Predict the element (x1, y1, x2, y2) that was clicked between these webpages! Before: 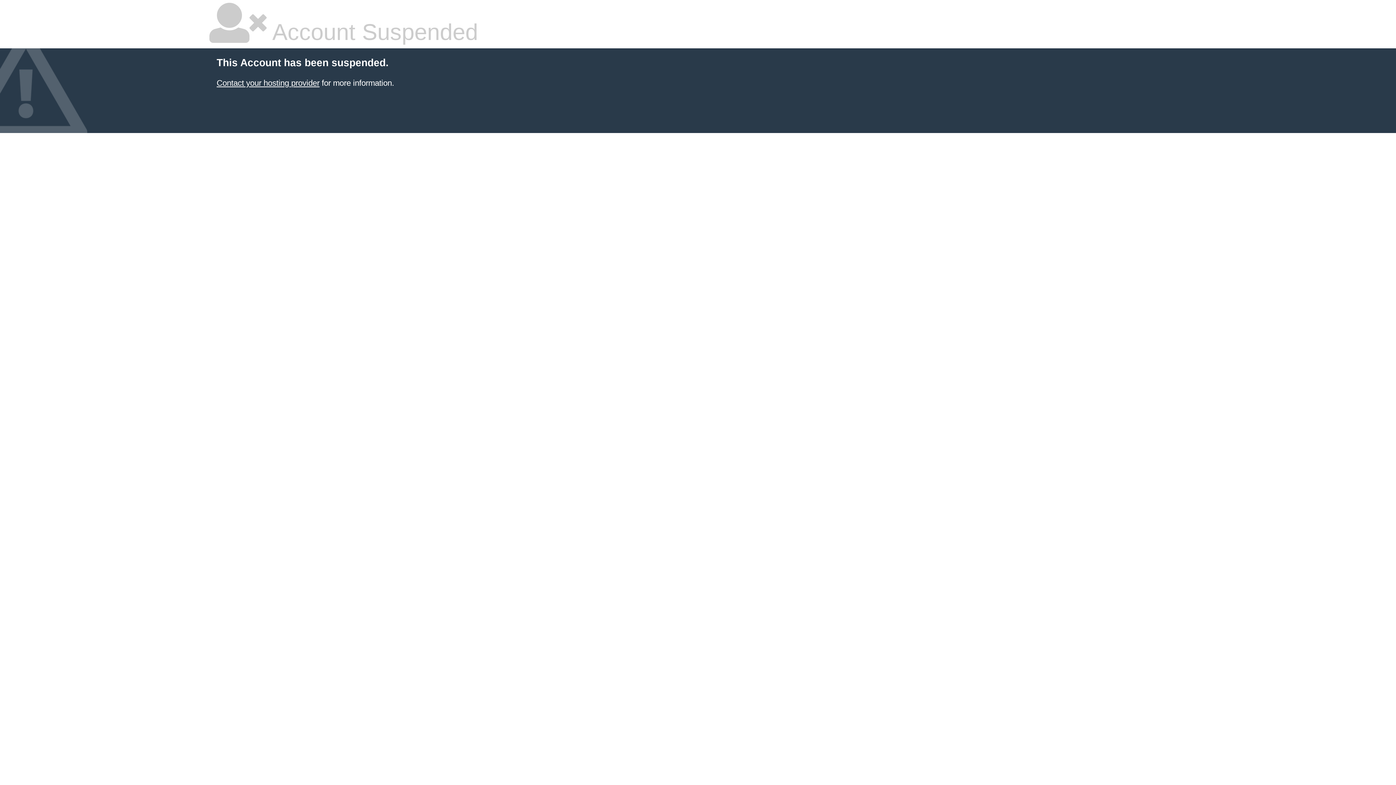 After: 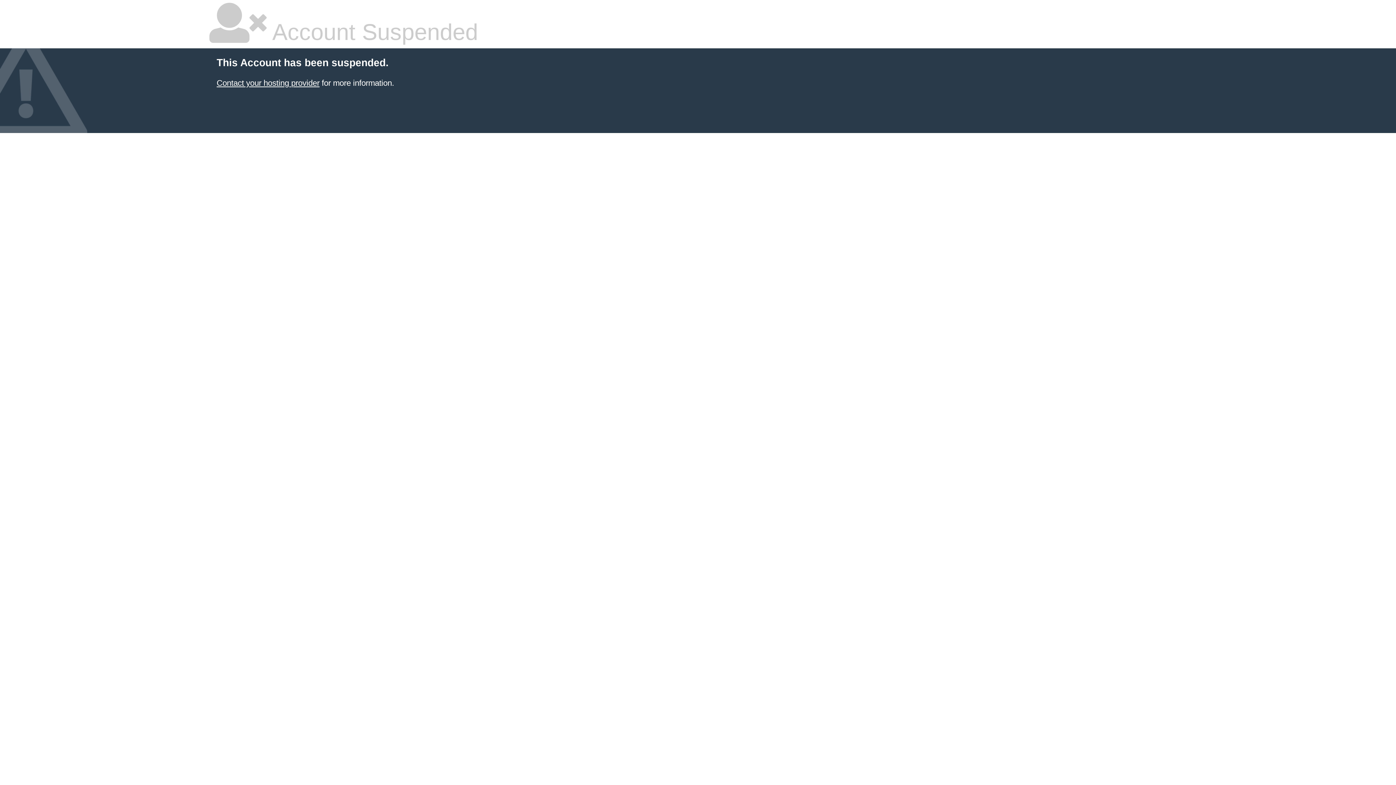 Action: label: Contact your hosting provider bbox: (216, 78, 319, 87)